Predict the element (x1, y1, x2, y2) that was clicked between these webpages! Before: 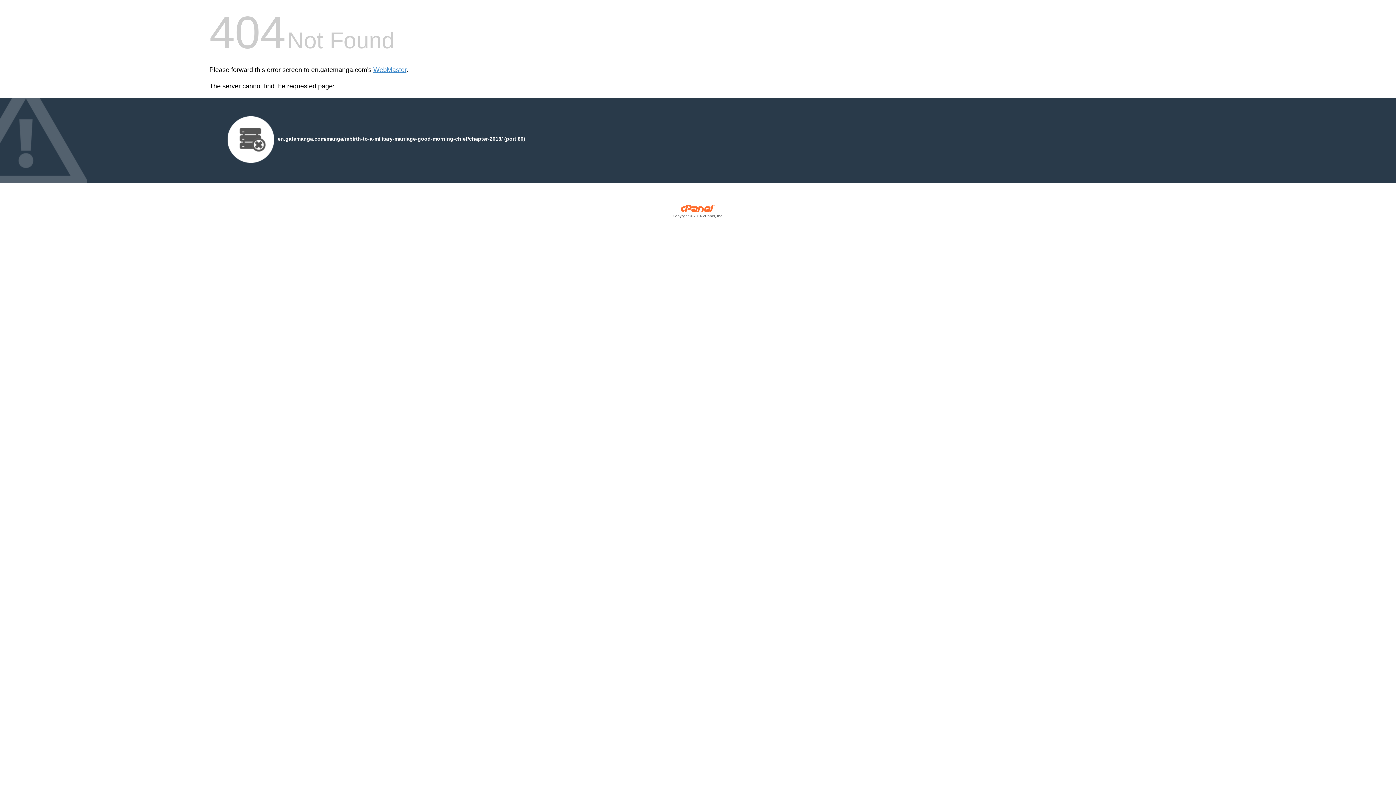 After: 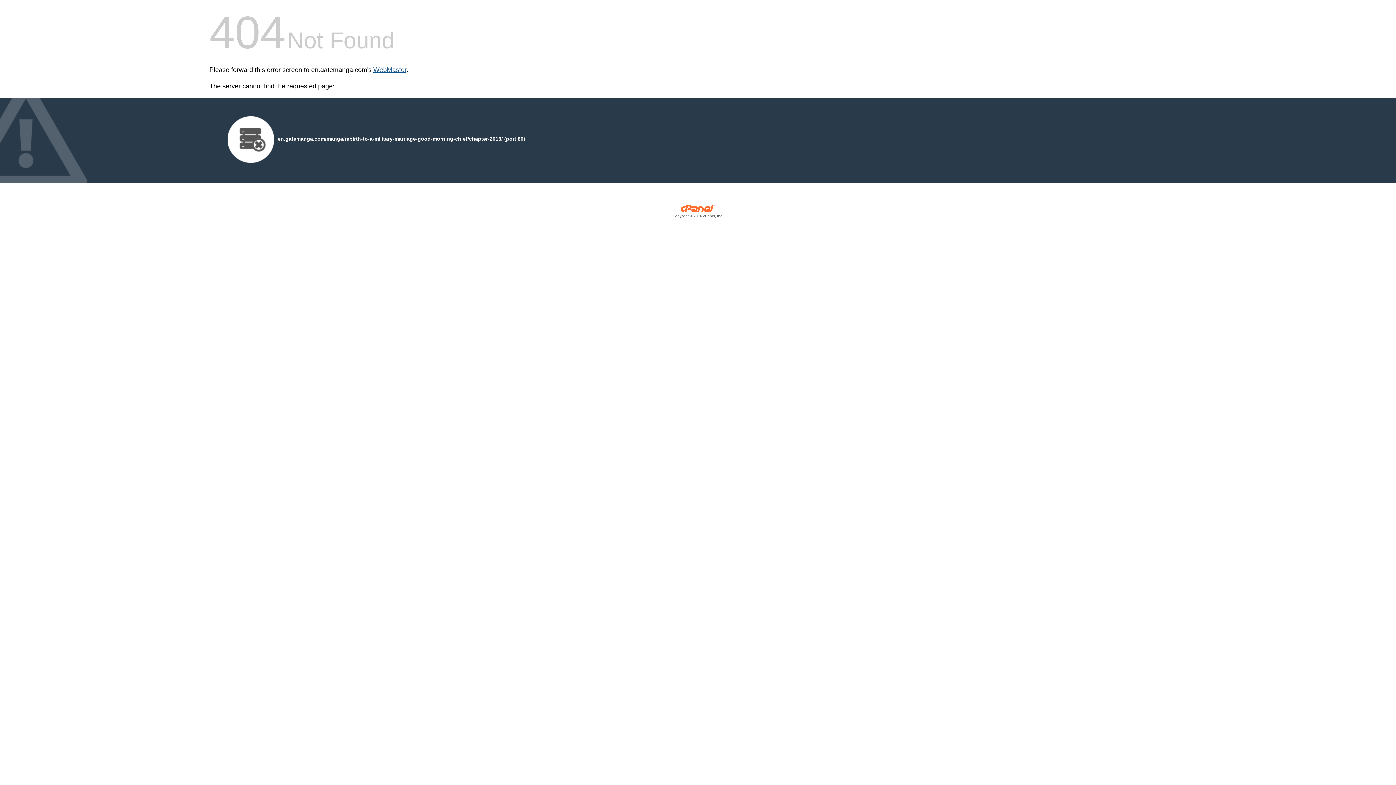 Action: label: WebMaster bbox: (373, 66, 406, 73)